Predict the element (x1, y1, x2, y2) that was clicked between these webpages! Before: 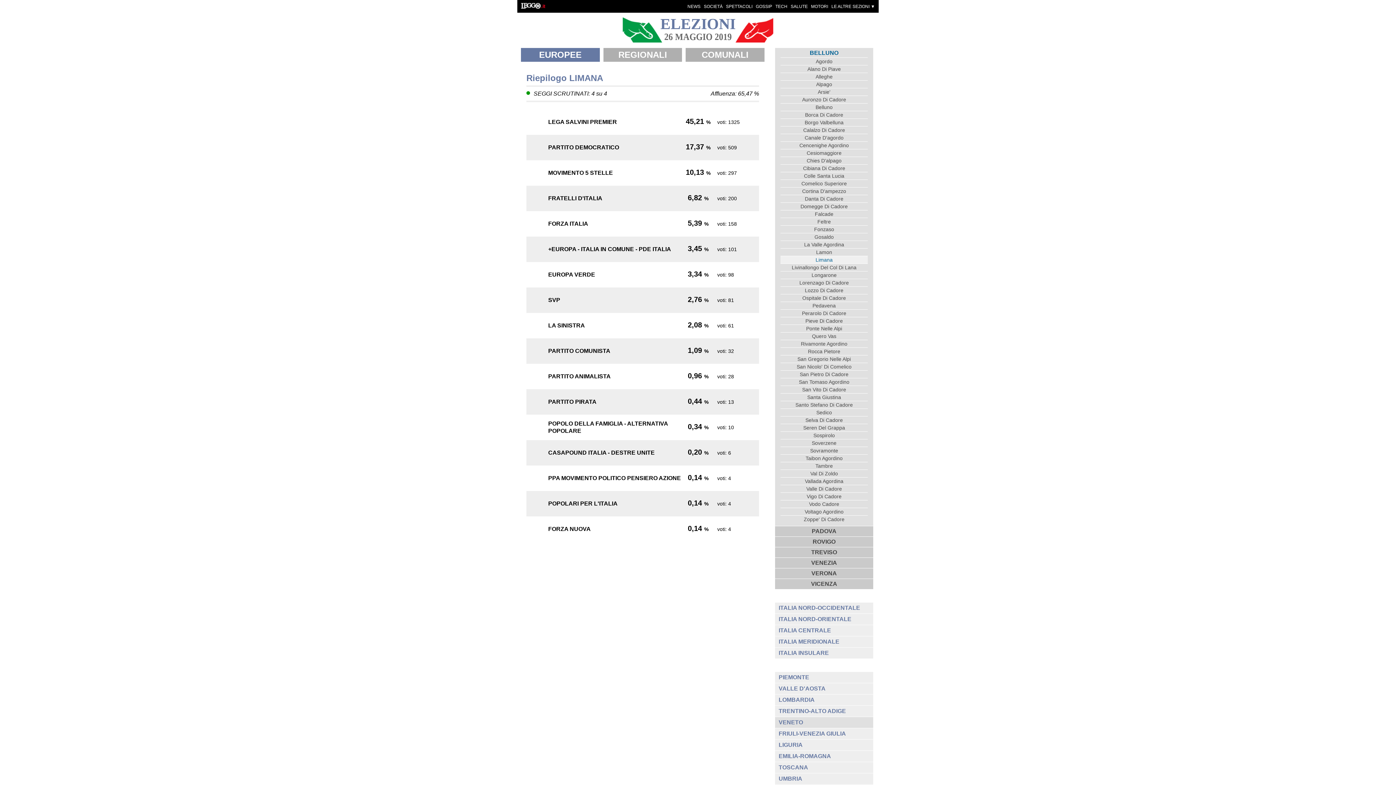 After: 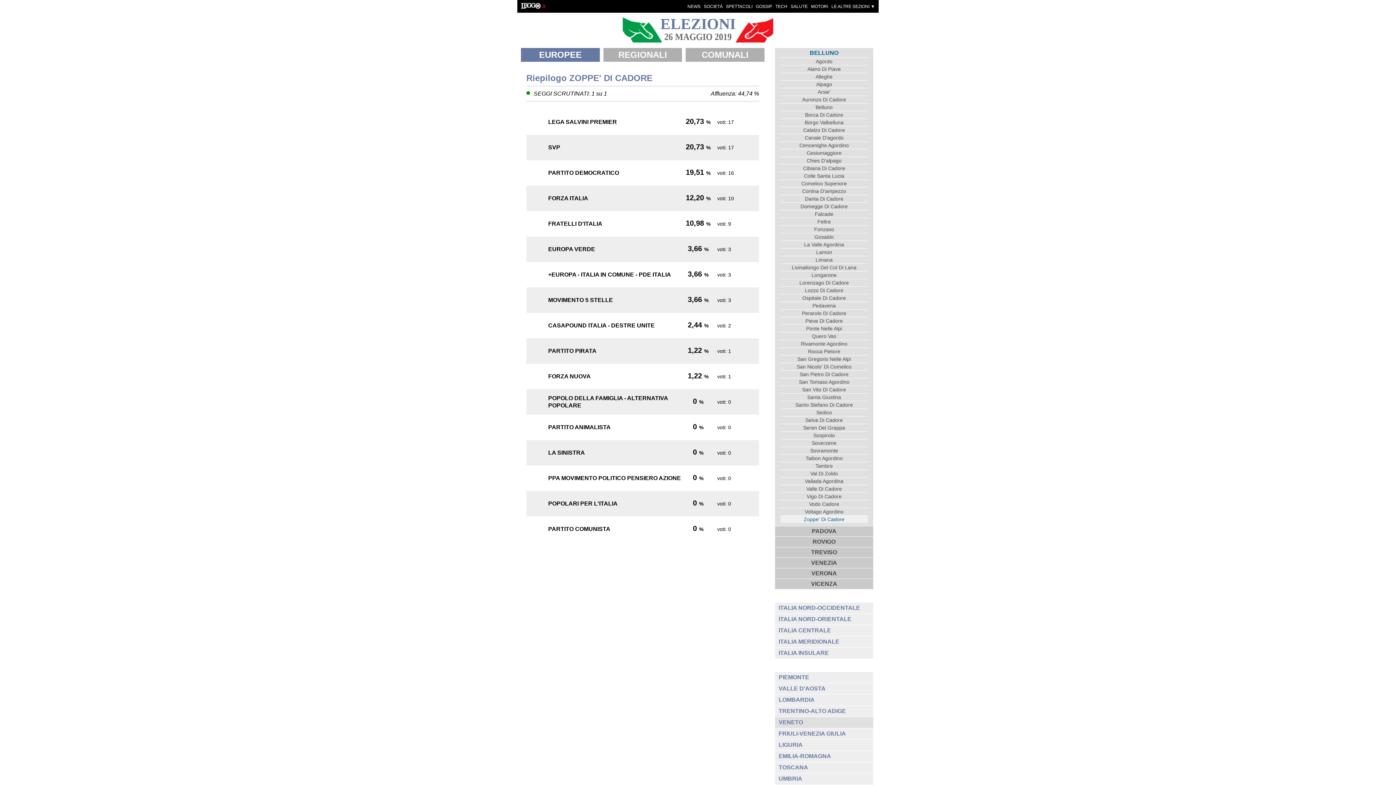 Action: label: Zoppe' Di Cadore bbox: (780, 515, 868, 523)